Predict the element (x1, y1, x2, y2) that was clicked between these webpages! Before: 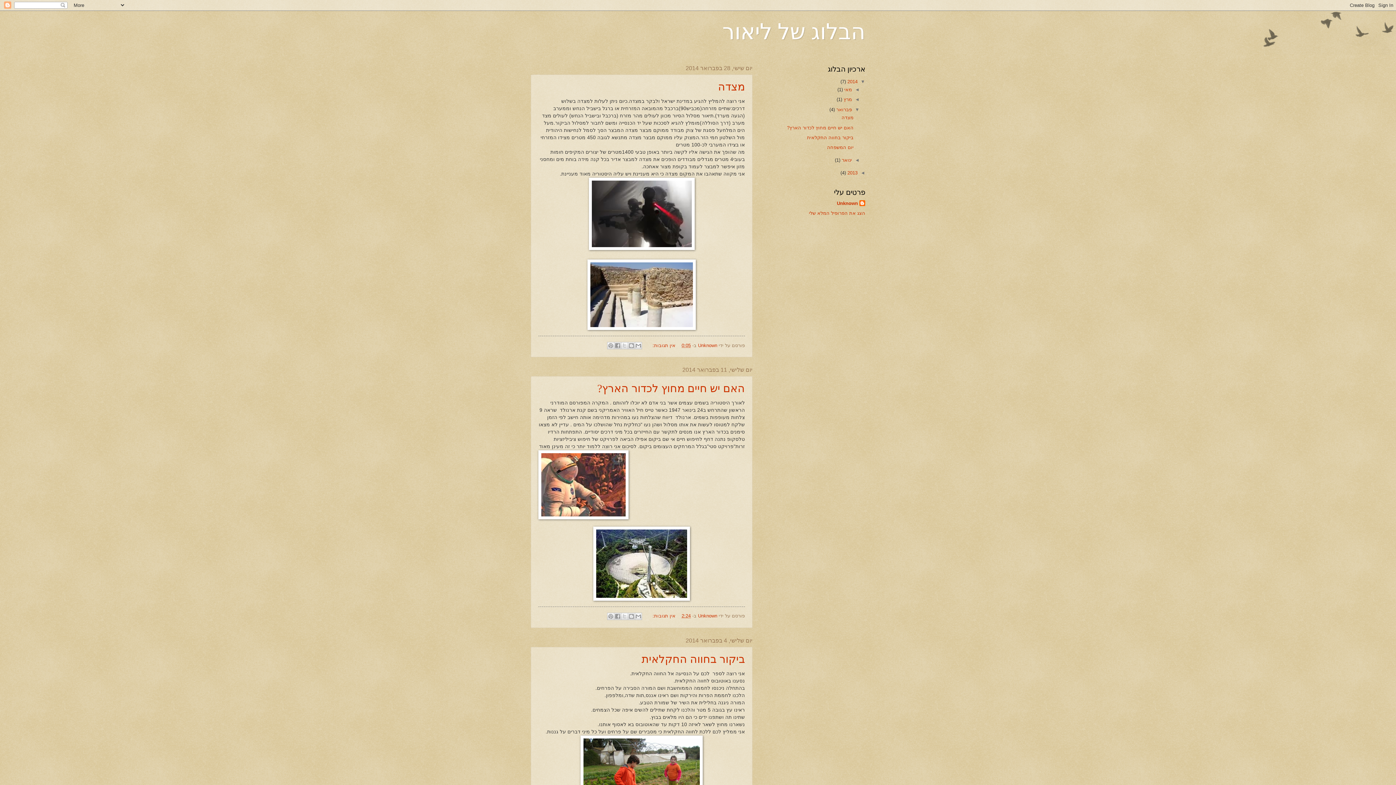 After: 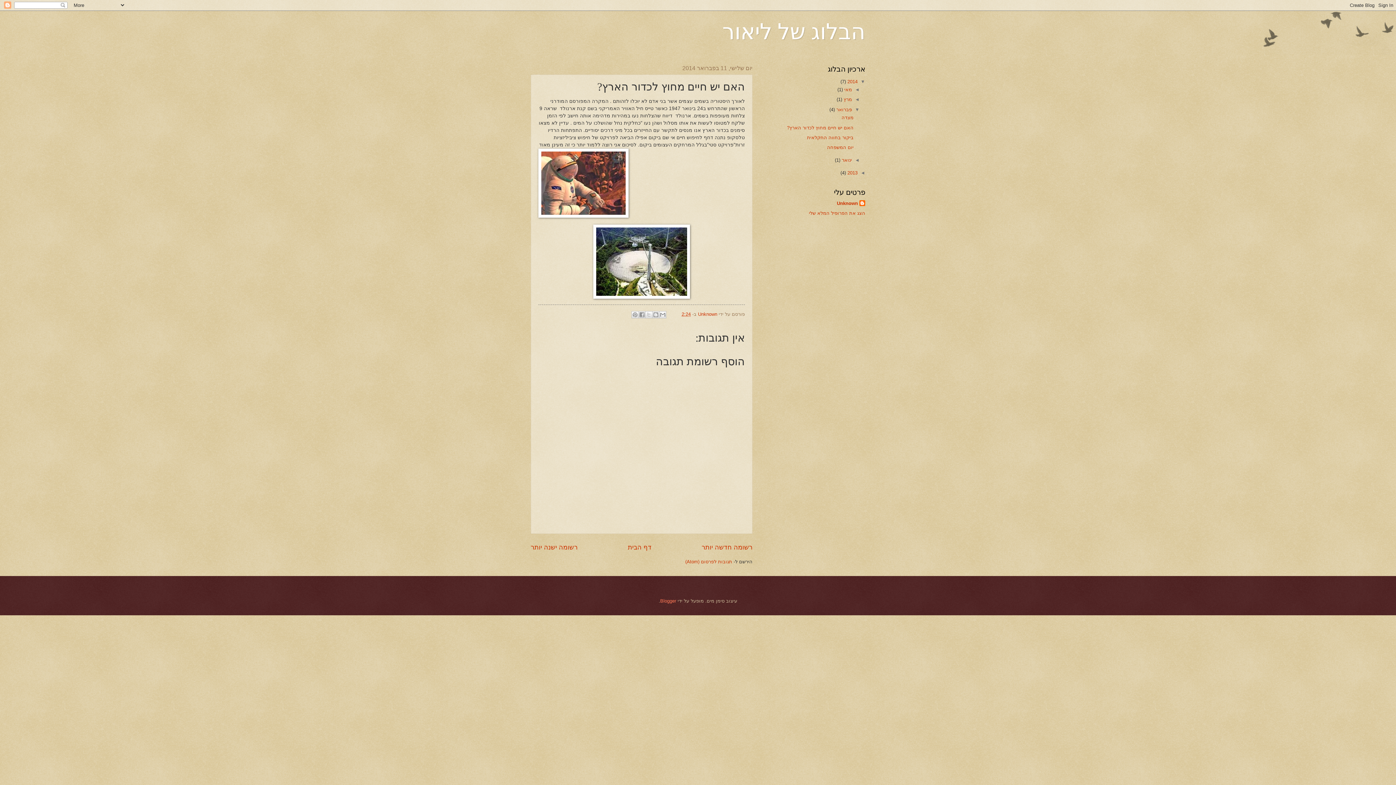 Action: label: האם יש חיים מחוץ לכדור הארץ? bbox: (597, 382, 745, 394)